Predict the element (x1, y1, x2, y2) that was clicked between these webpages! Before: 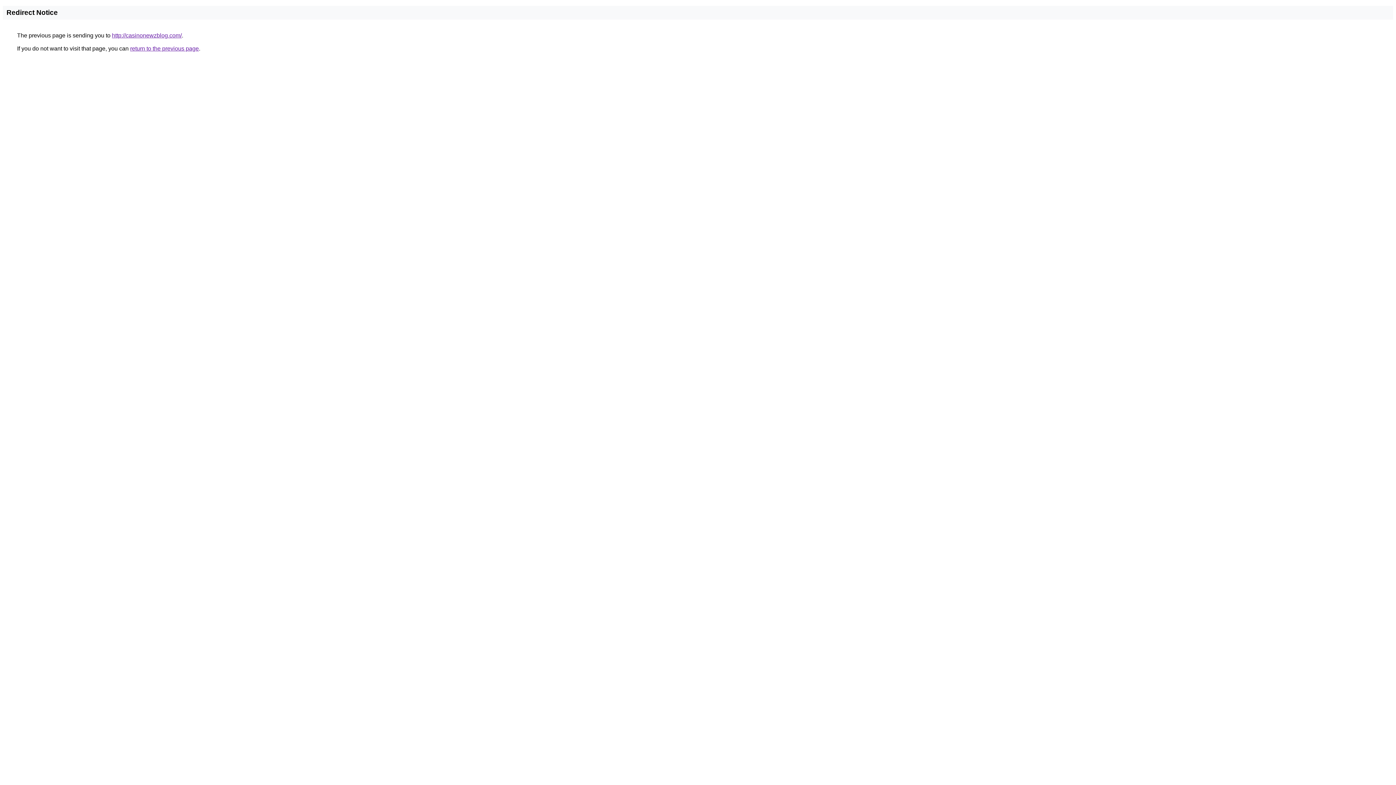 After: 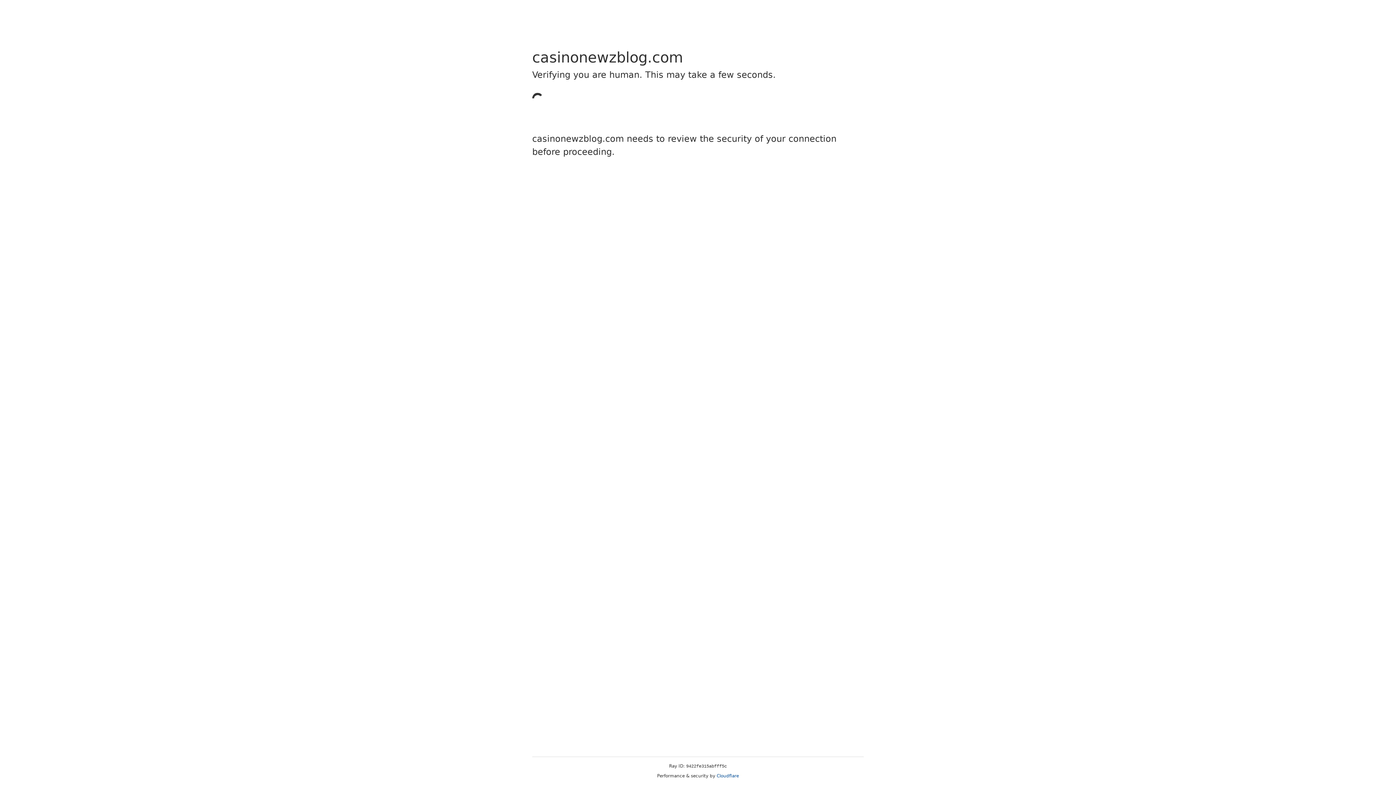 Action: label: http://casinonewzblog.com/ bbox: (112, 32, 181, 38)